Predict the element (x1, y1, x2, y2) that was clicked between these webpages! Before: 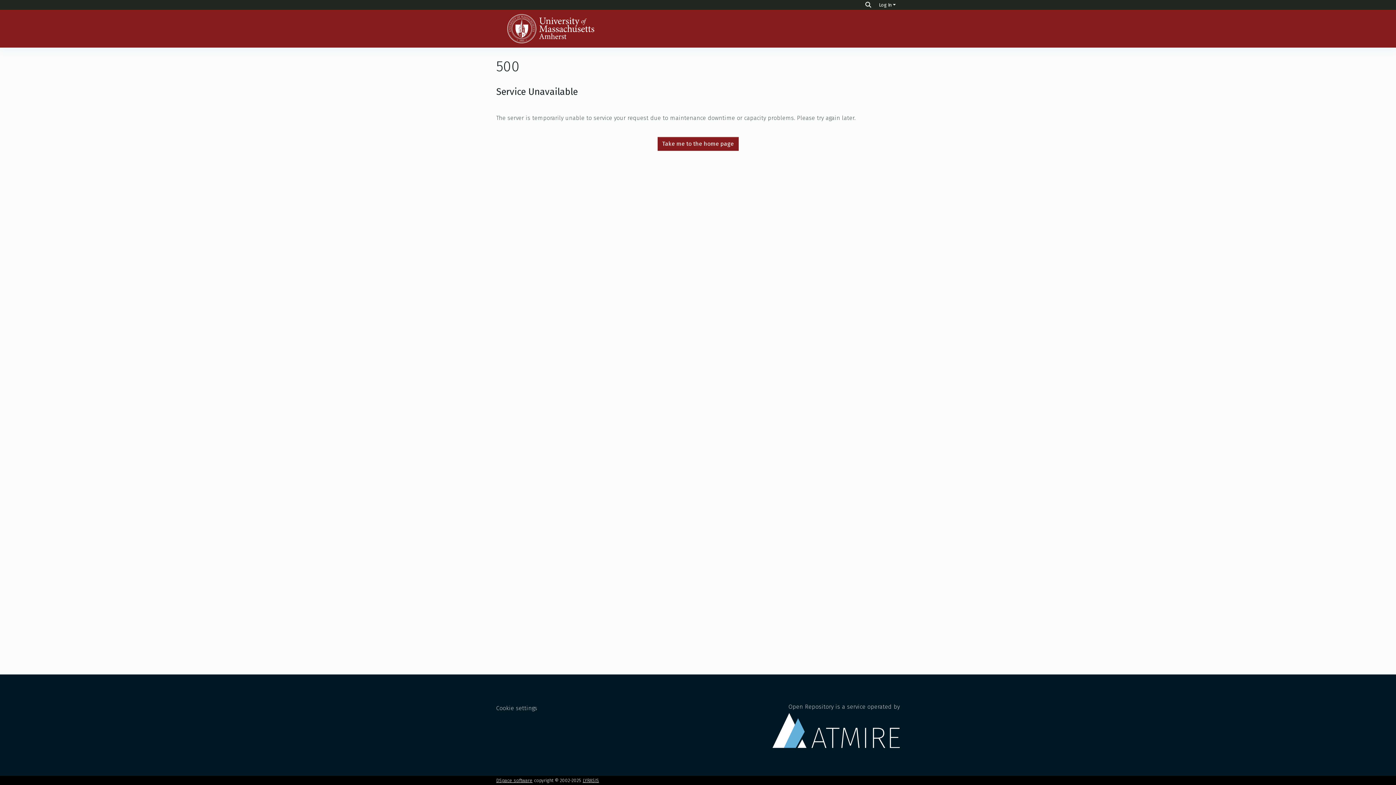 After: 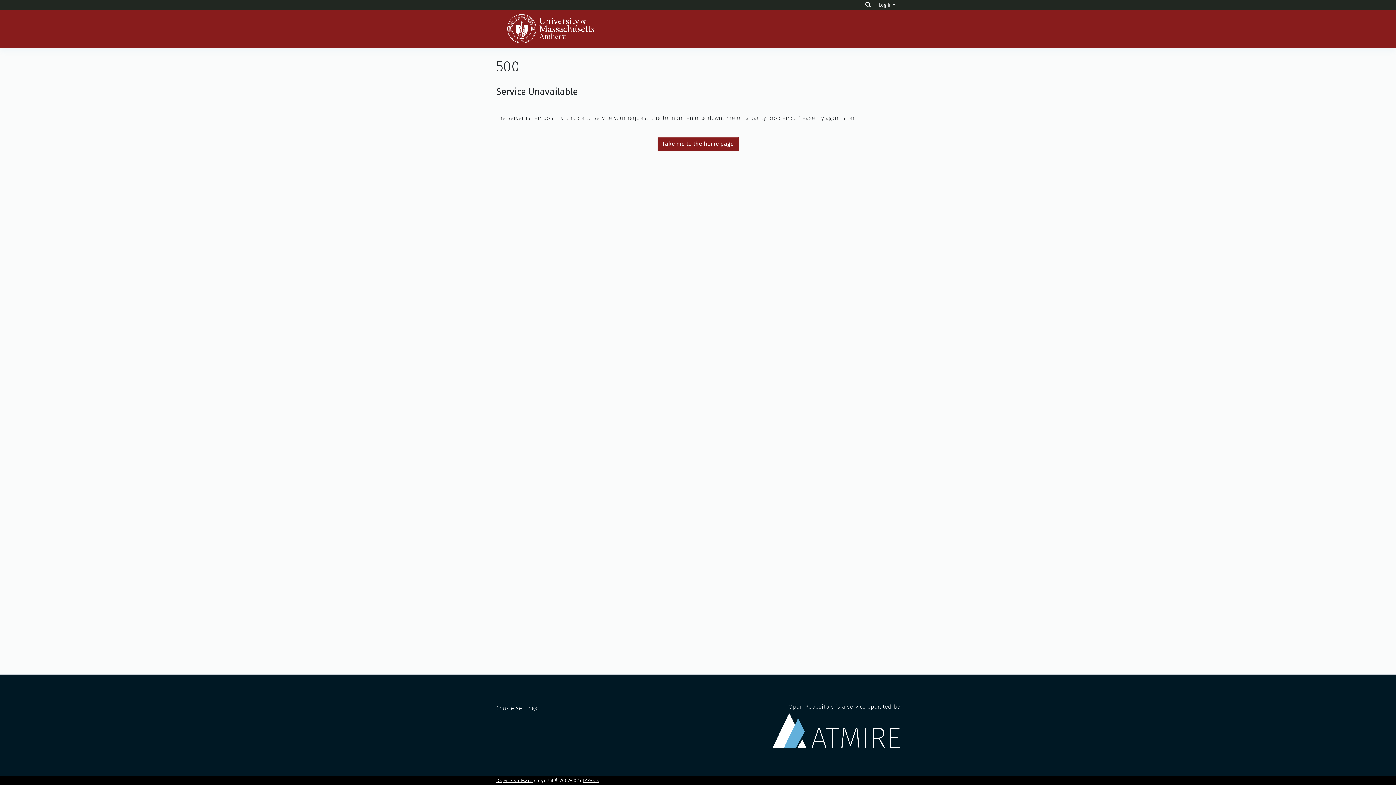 Action: bbox: (657, 136, 738, 150) label: Take me to the home page